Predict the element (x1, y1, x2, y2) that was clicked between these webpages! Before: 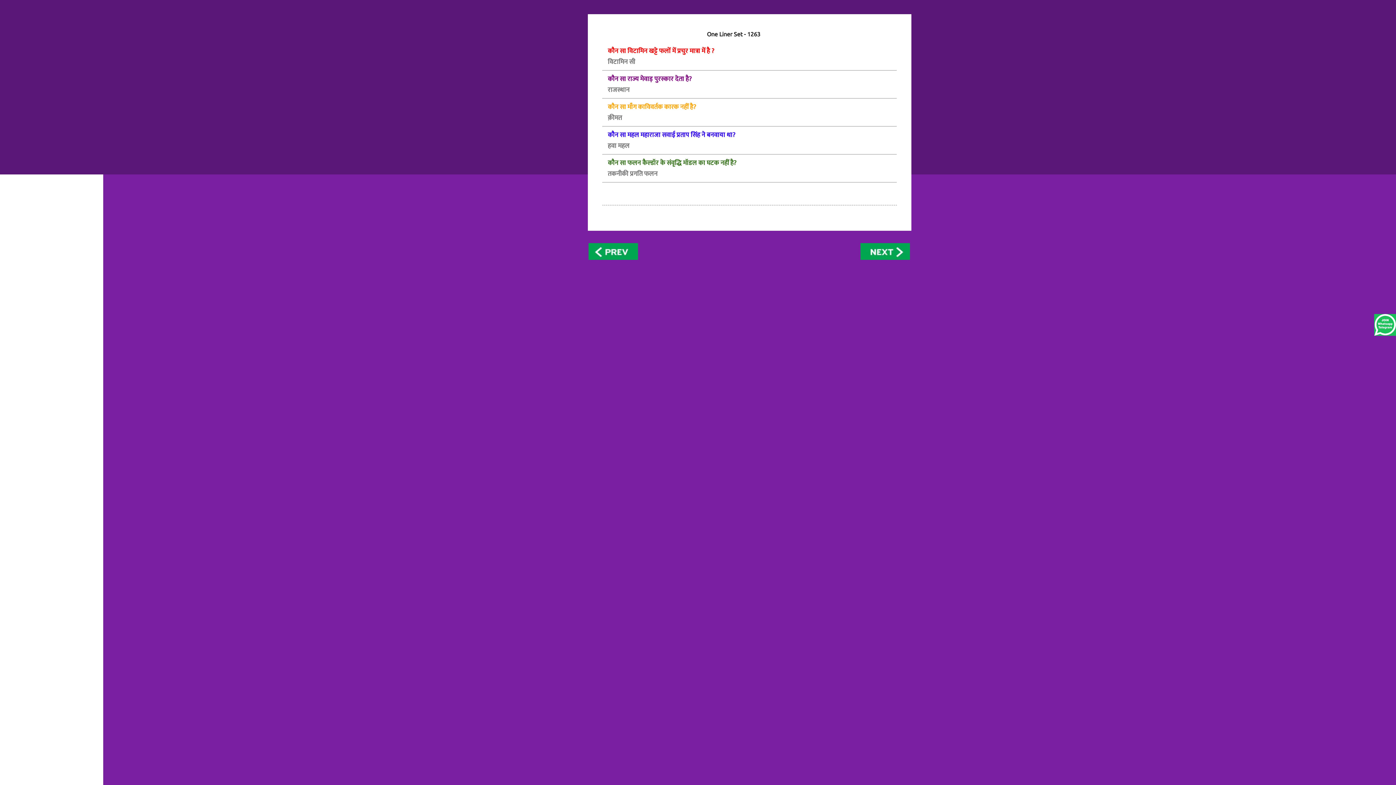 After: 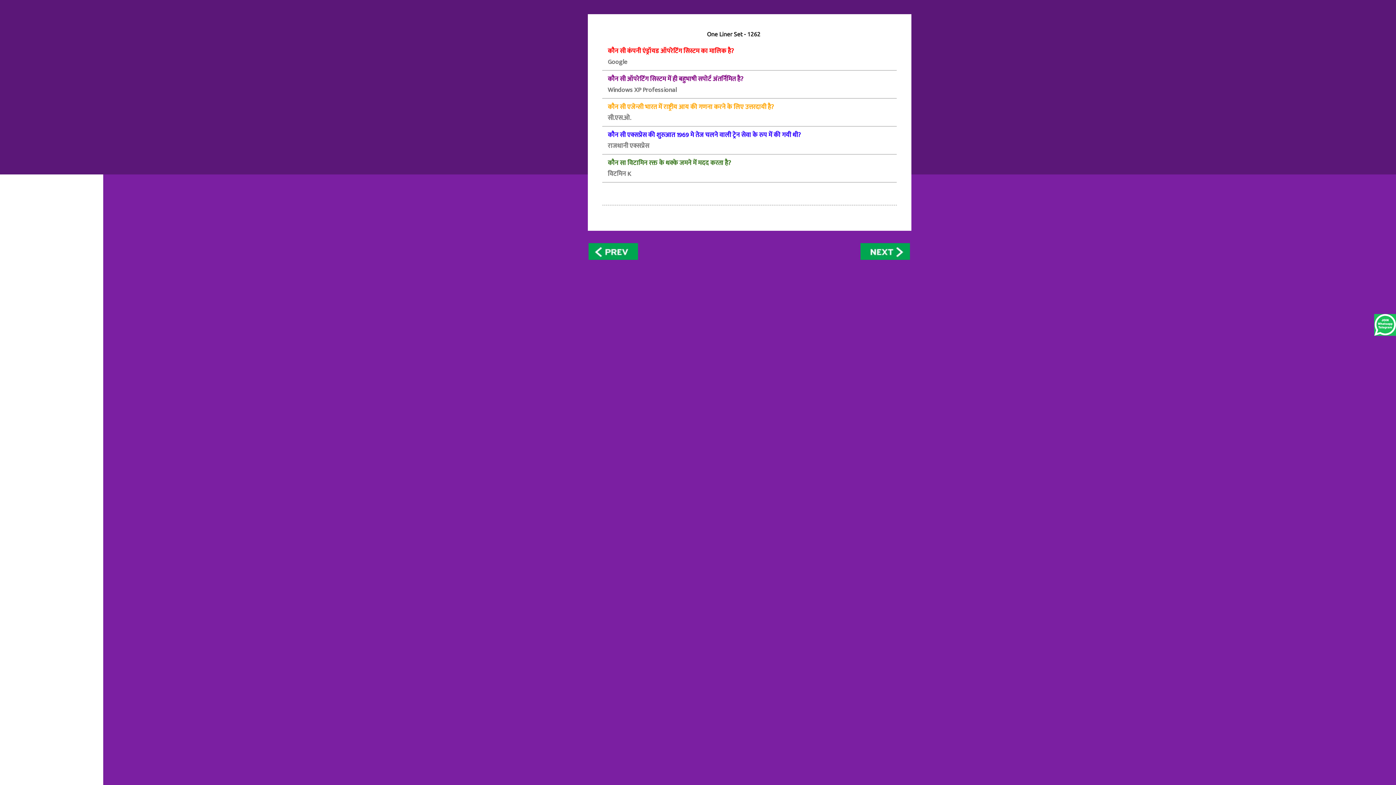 Action: label: Newer Posts bbox: (588, 243, 641, 260)